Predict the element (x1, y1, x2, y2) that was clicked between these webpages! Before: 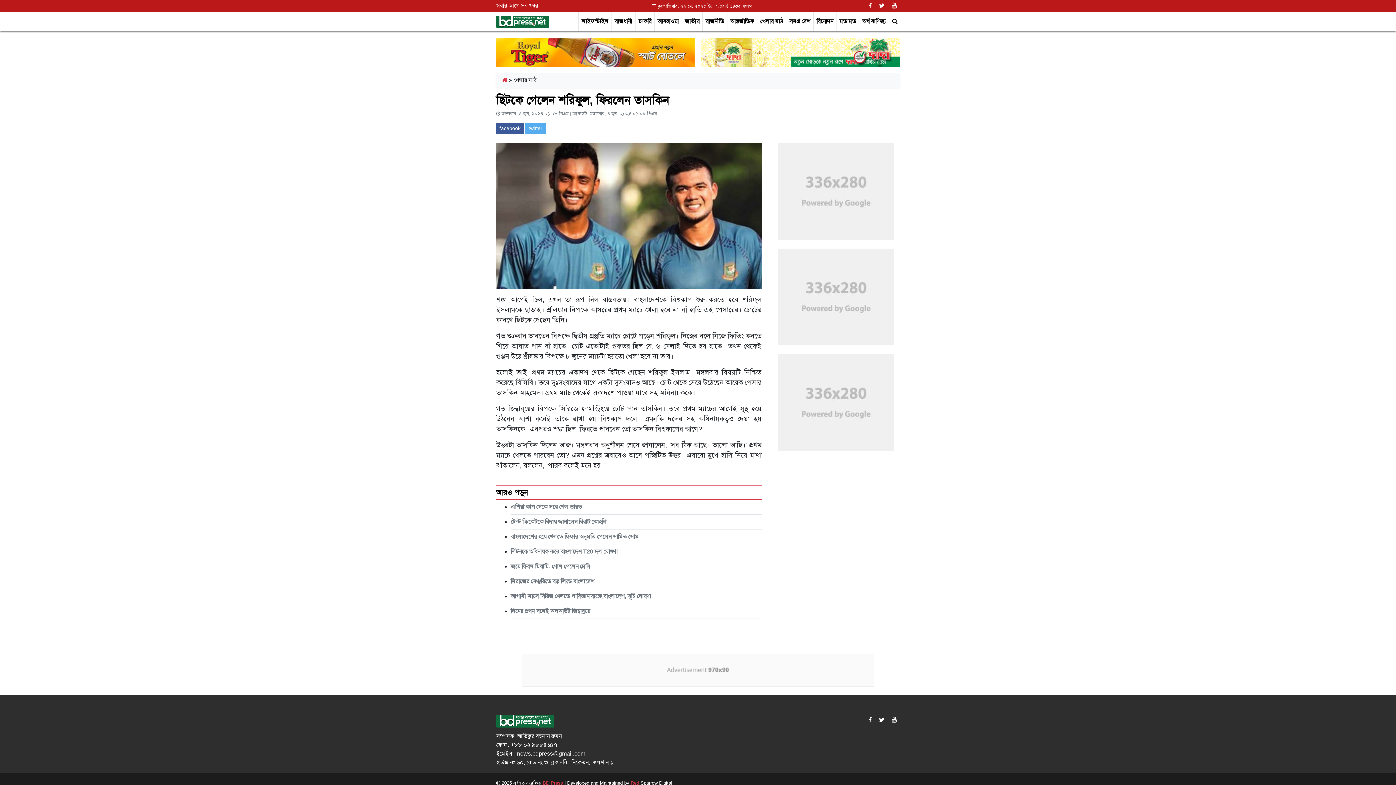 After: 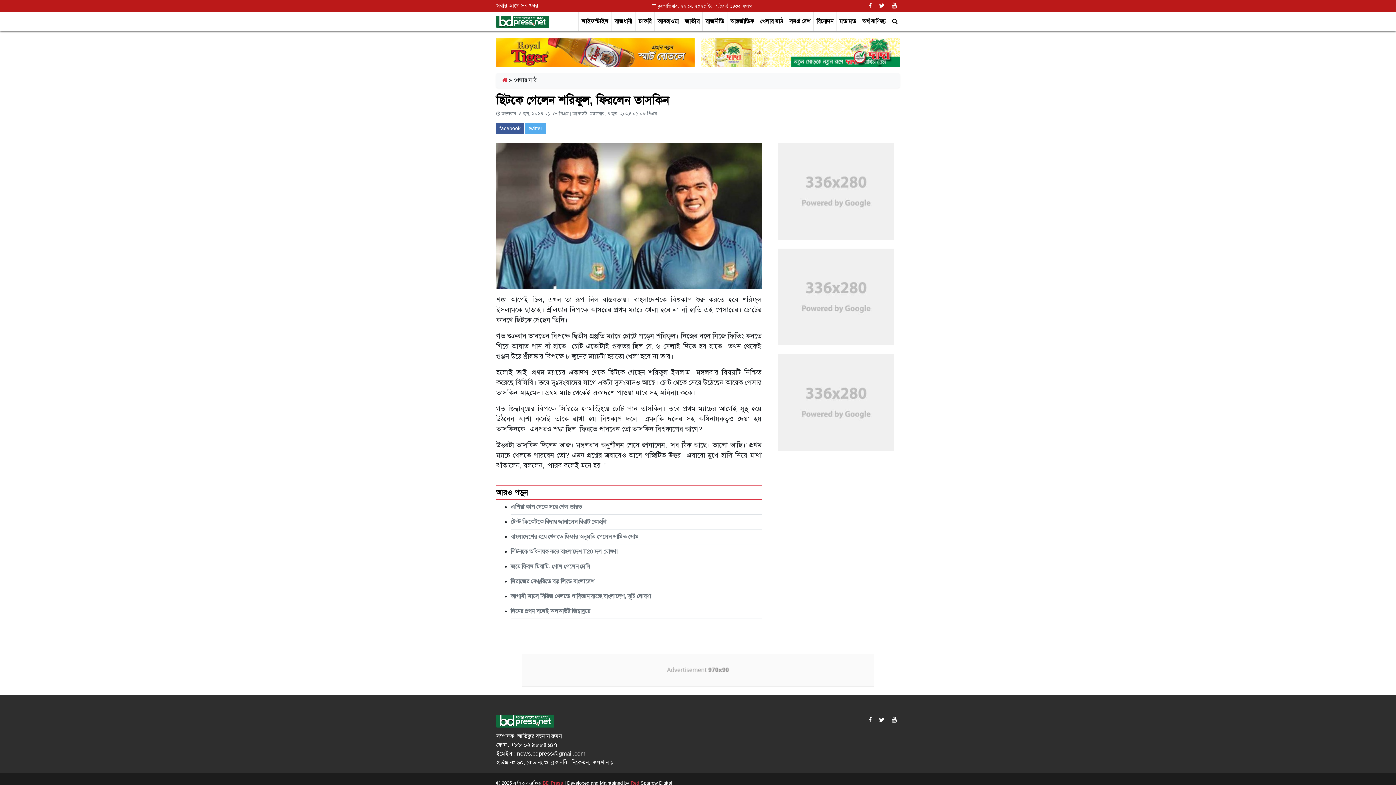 Action: bbox: (865, 717, 874, 723)